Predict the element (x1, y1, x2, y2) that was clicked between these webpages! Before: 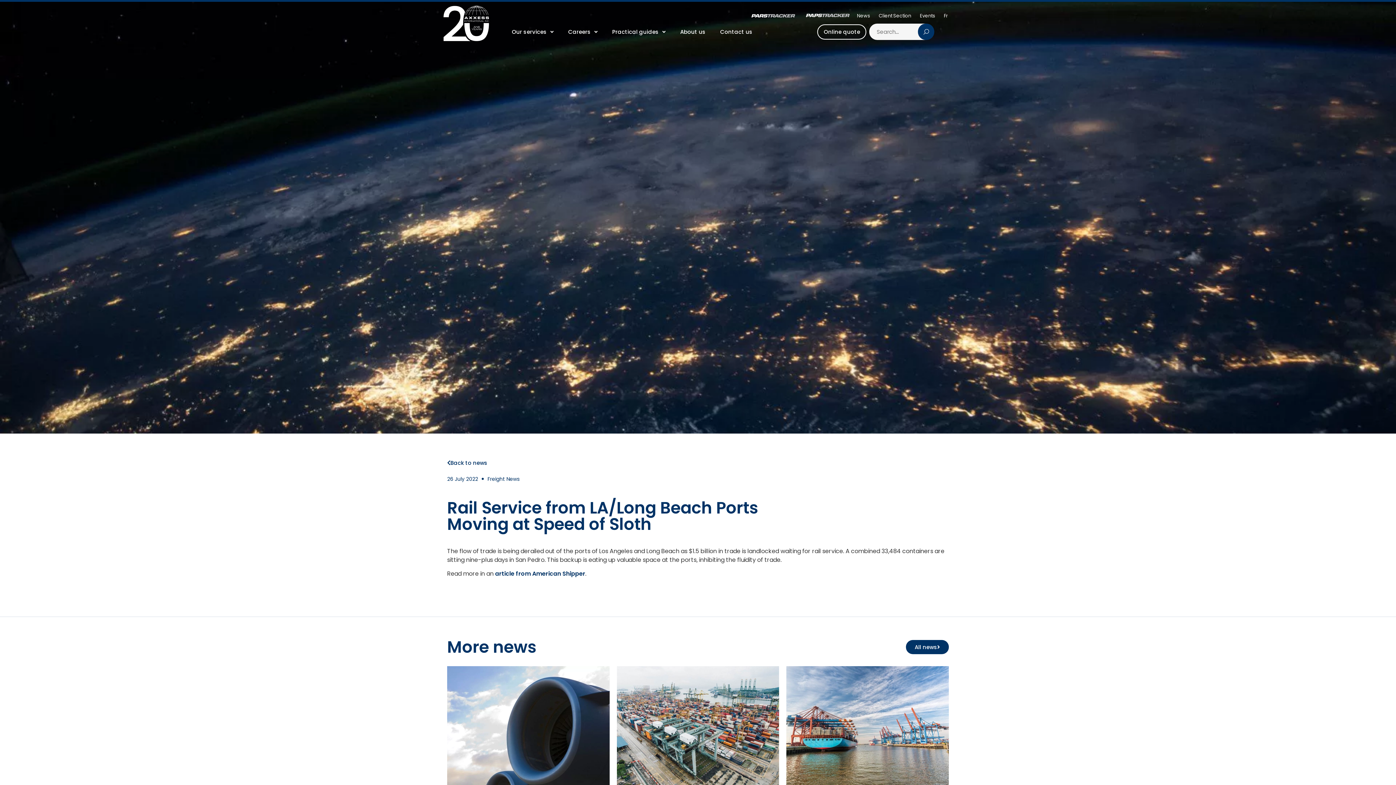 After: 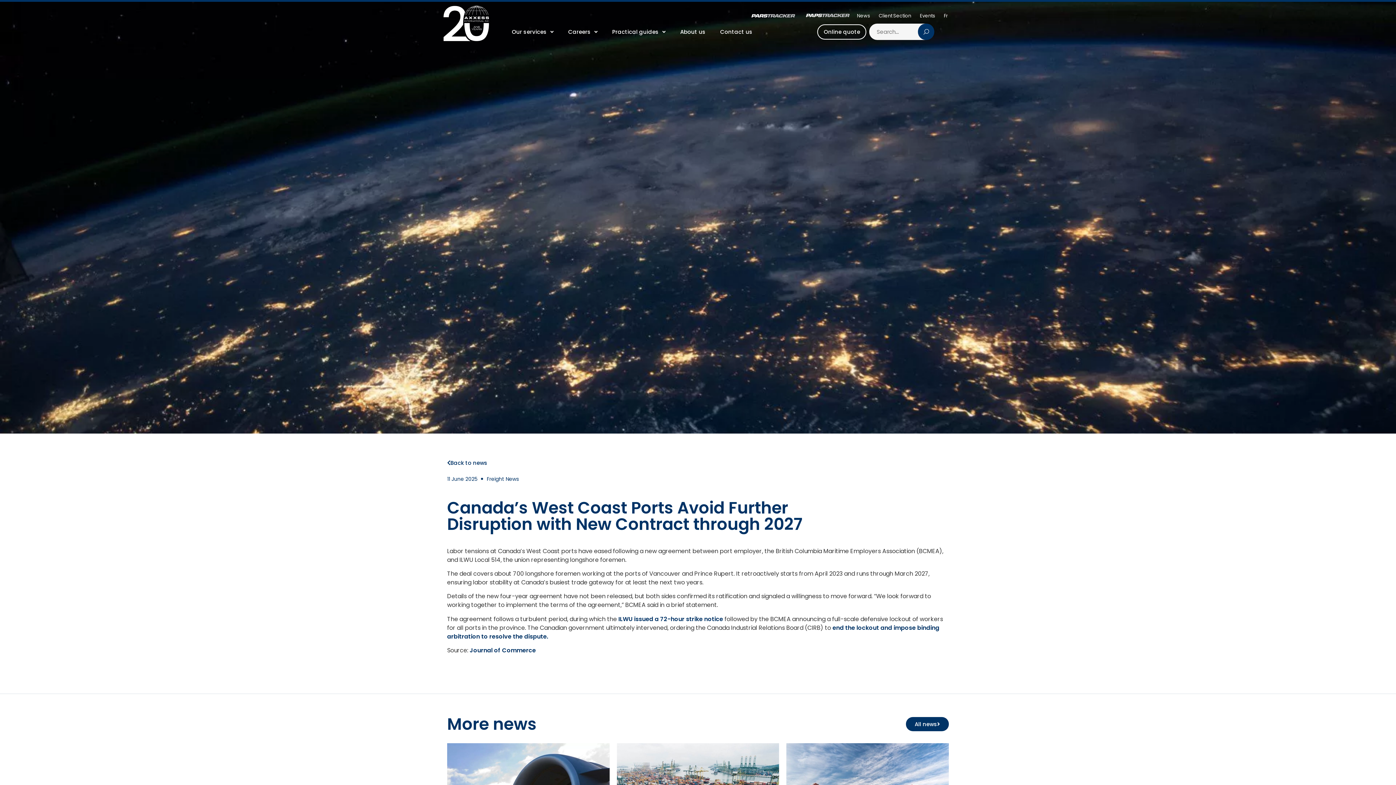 Action: bbox: (786, 666, 949, 827) label: Canada’s West Coast Ports Avoid Further Disruption with New Contract through 2027
Read this article